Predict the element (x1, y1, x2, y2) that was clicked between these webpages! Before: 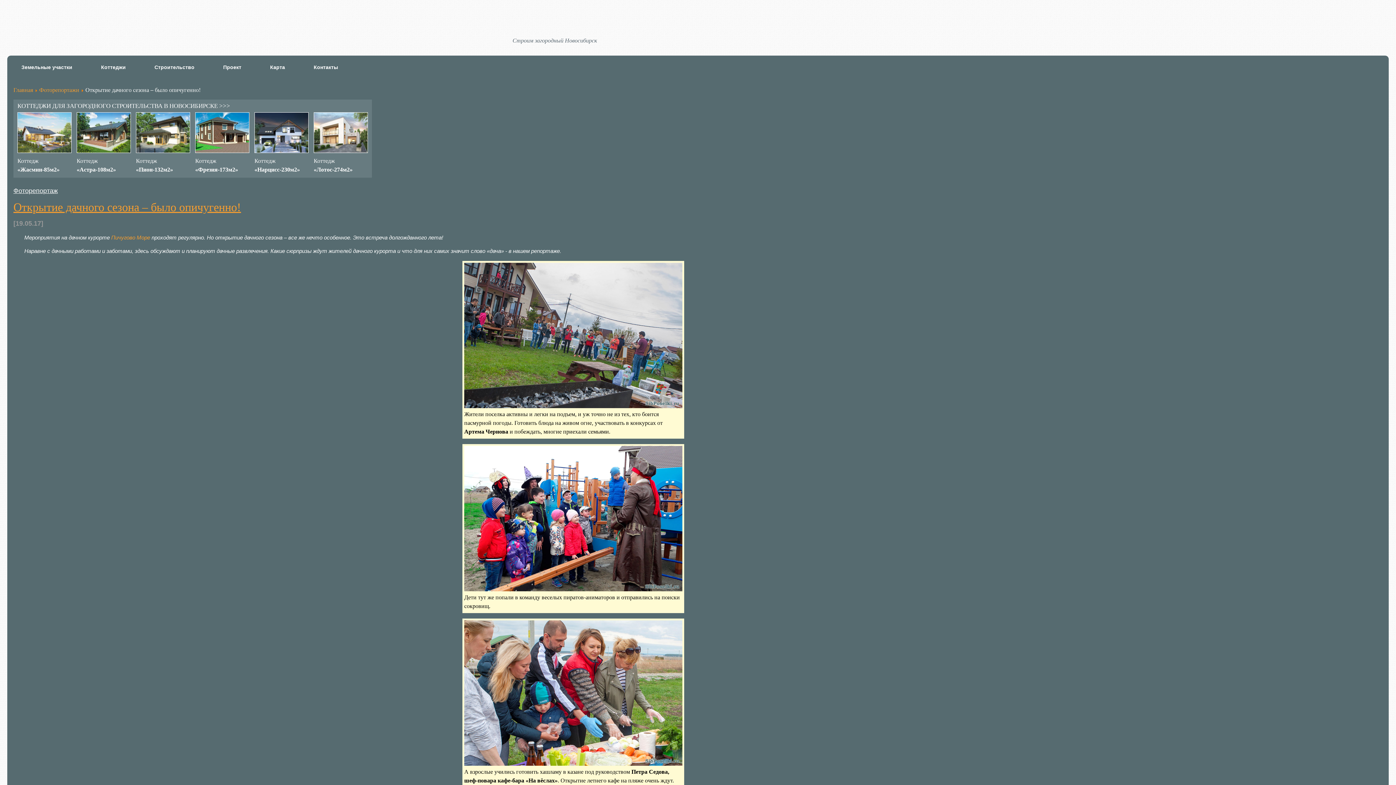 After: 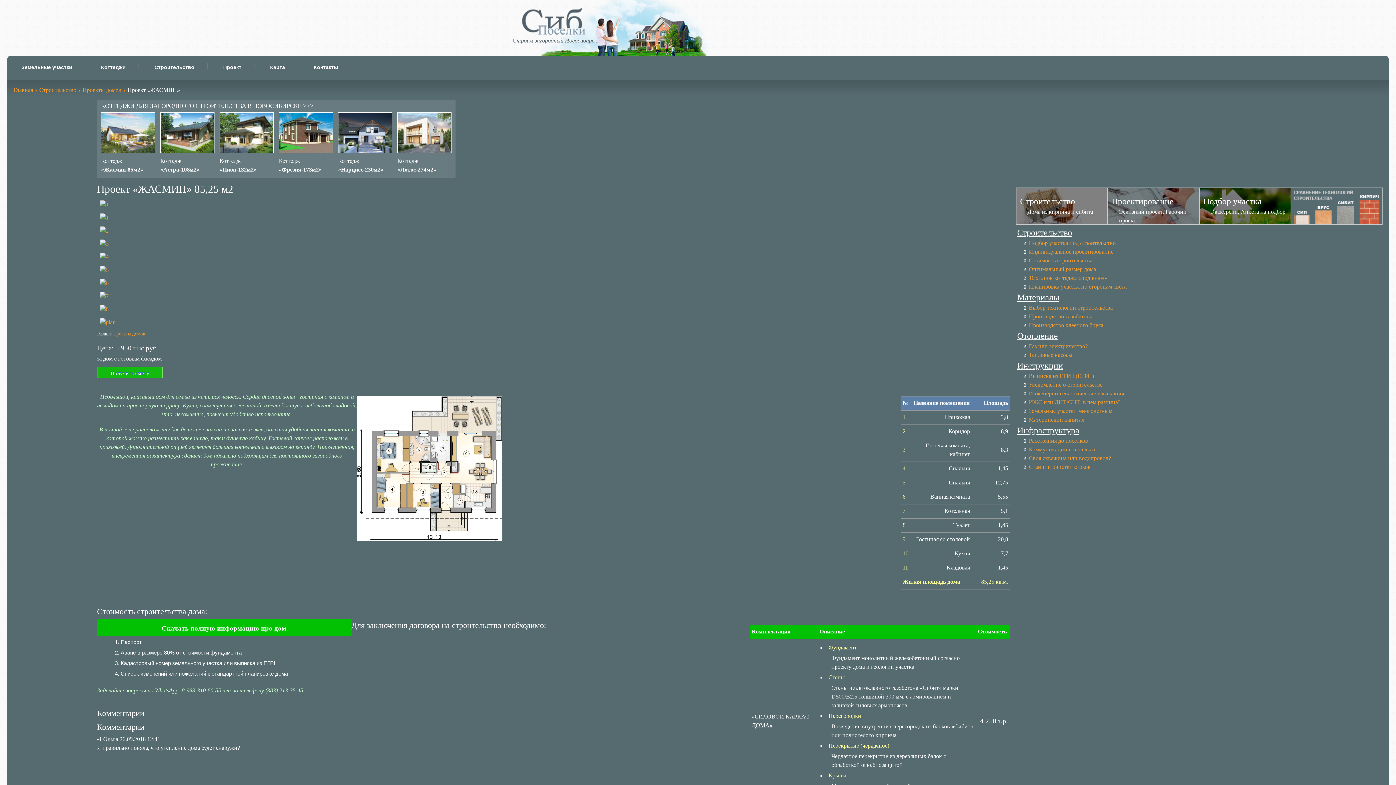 Action: bbox: (17, 166, 59, 172) label: «Жасмин-85м2»